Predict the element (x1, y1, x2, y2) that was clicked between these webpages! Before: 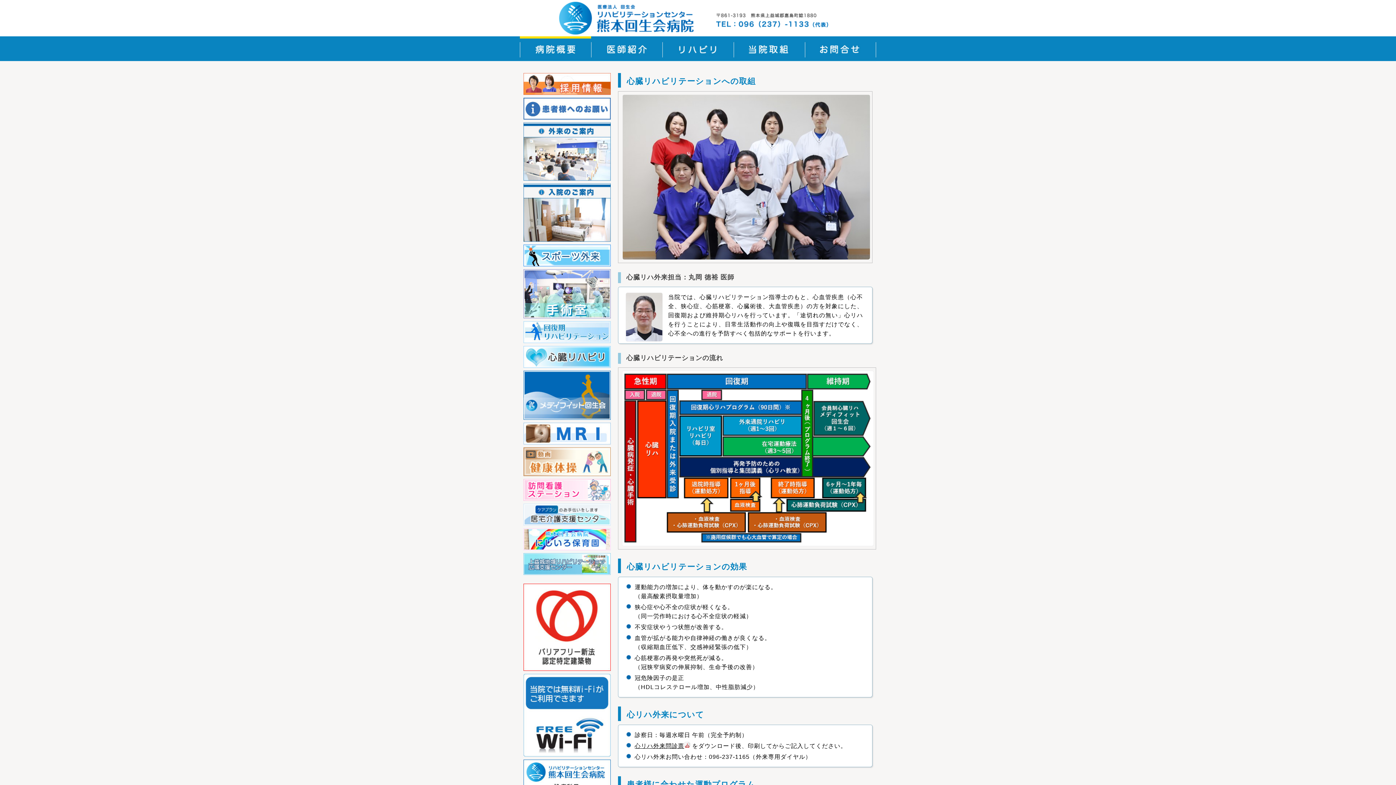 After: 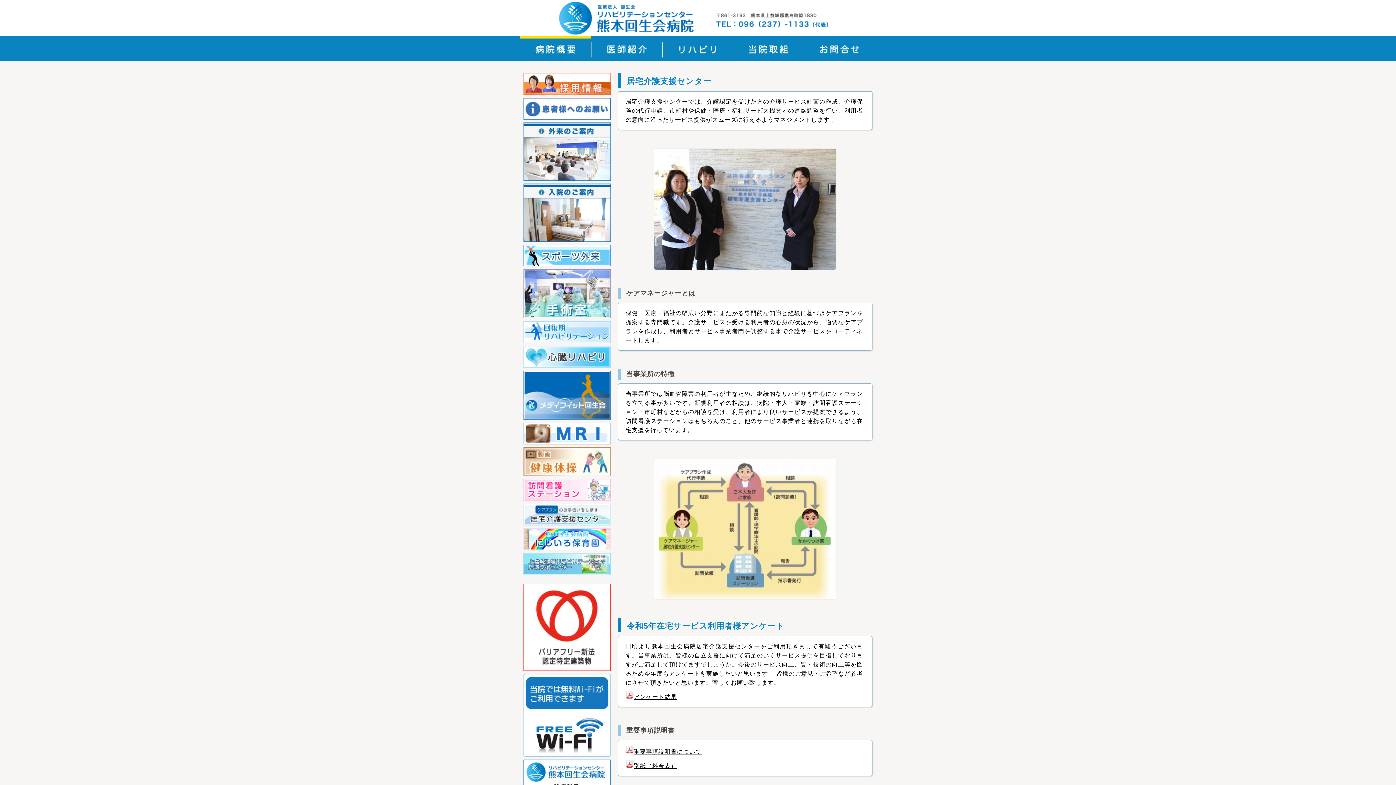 Action: bbox: (523, 524, 610, 526)